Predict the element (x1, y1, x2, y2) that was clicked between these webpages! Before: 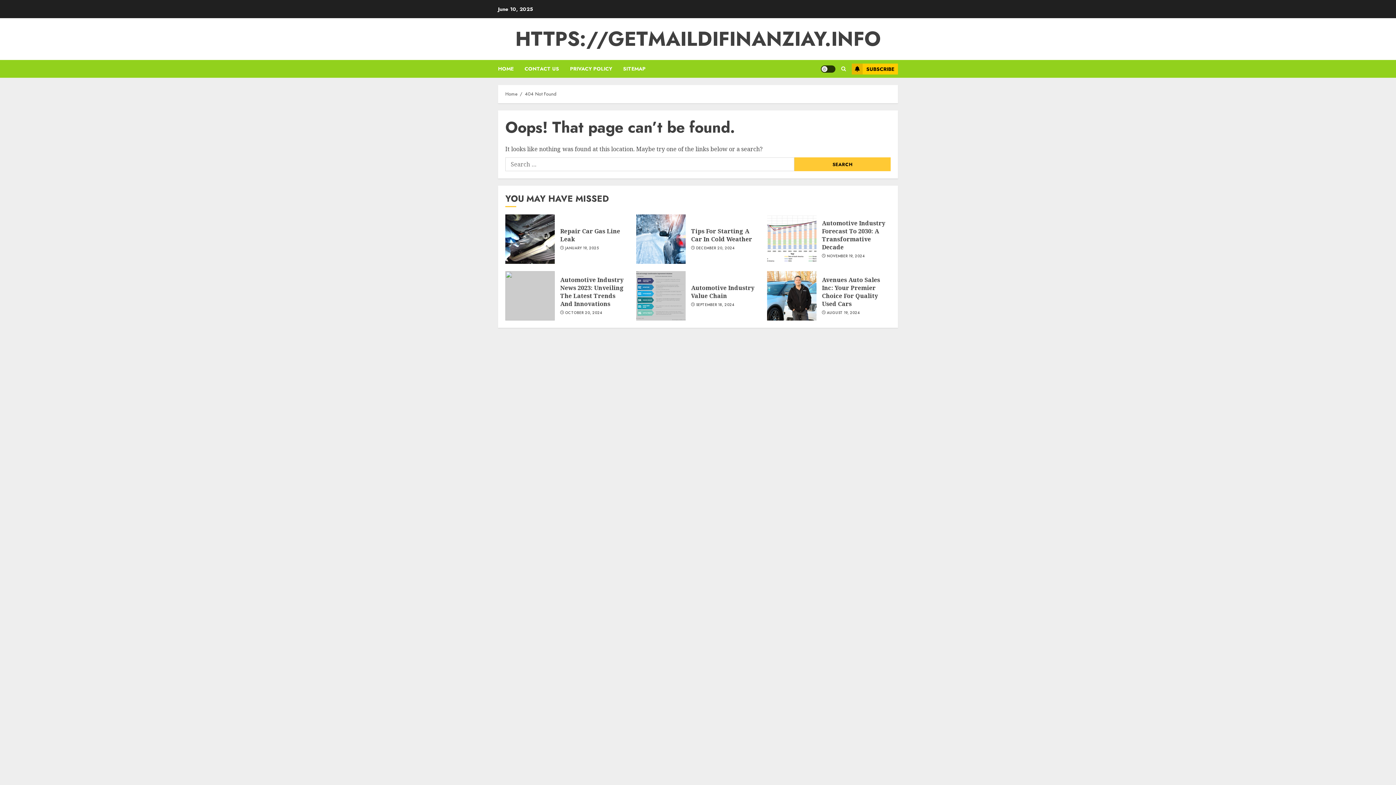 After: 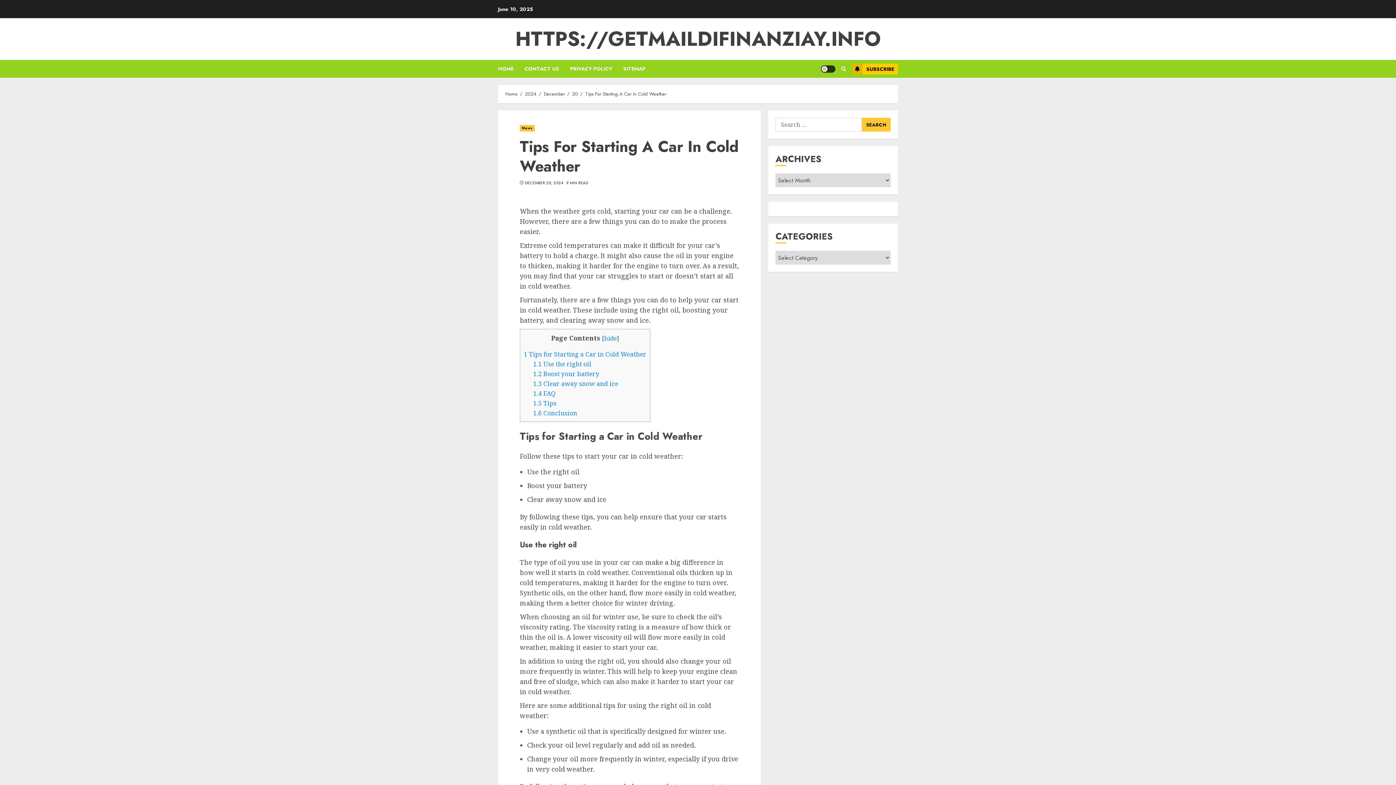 Action: bbox: (636, 214, 685, 264)